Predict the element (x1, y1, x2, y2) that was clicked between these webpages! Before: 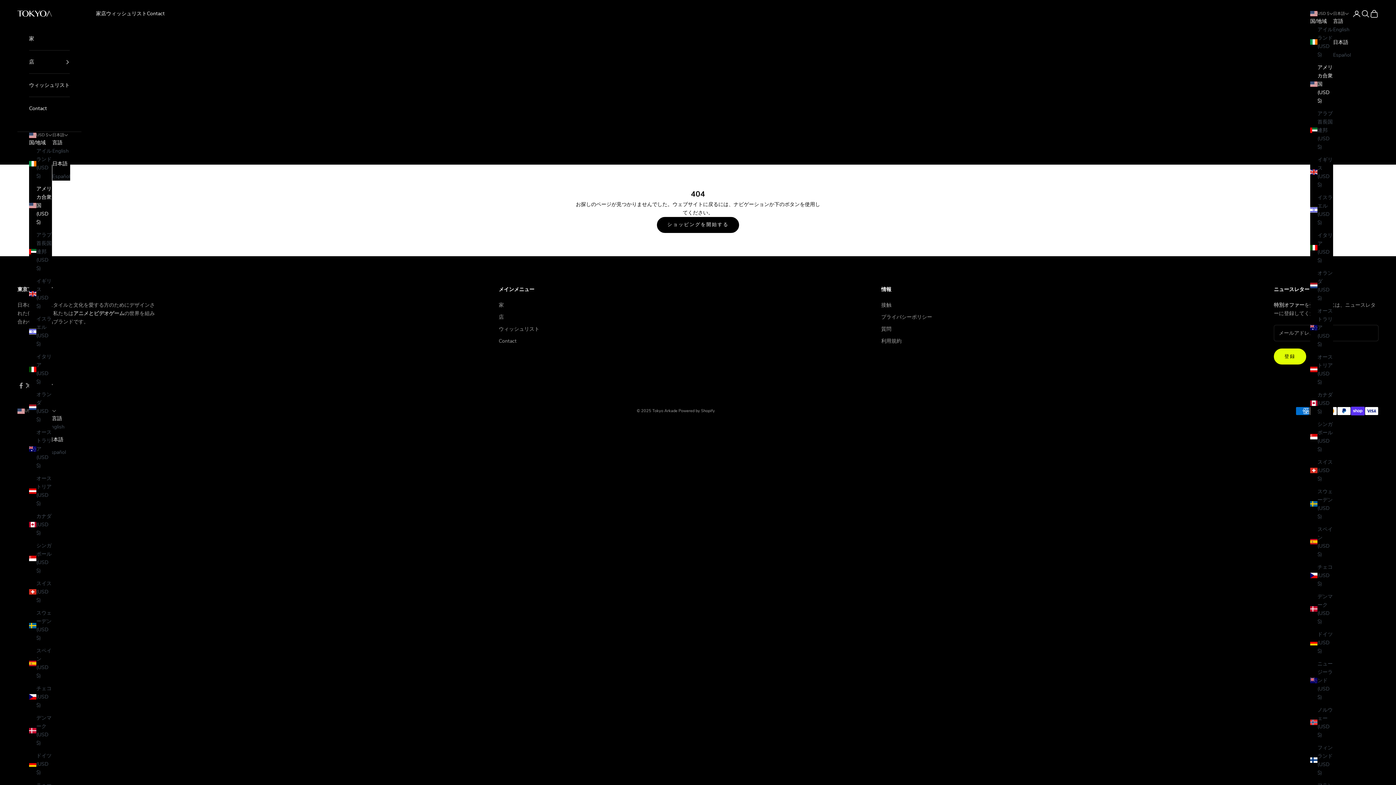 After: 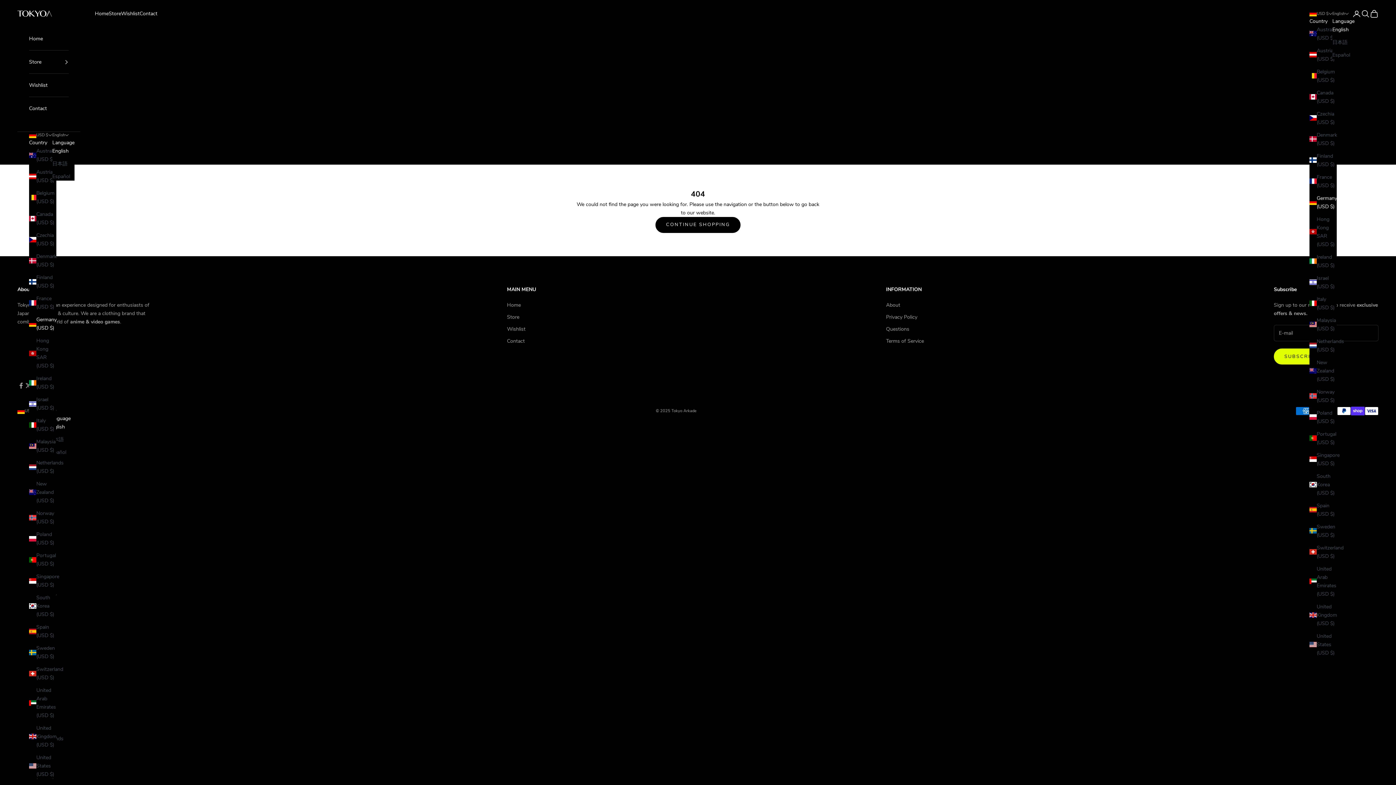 Action: bbox: (29, 752, 52, 777) label: ドイツ (USD $)